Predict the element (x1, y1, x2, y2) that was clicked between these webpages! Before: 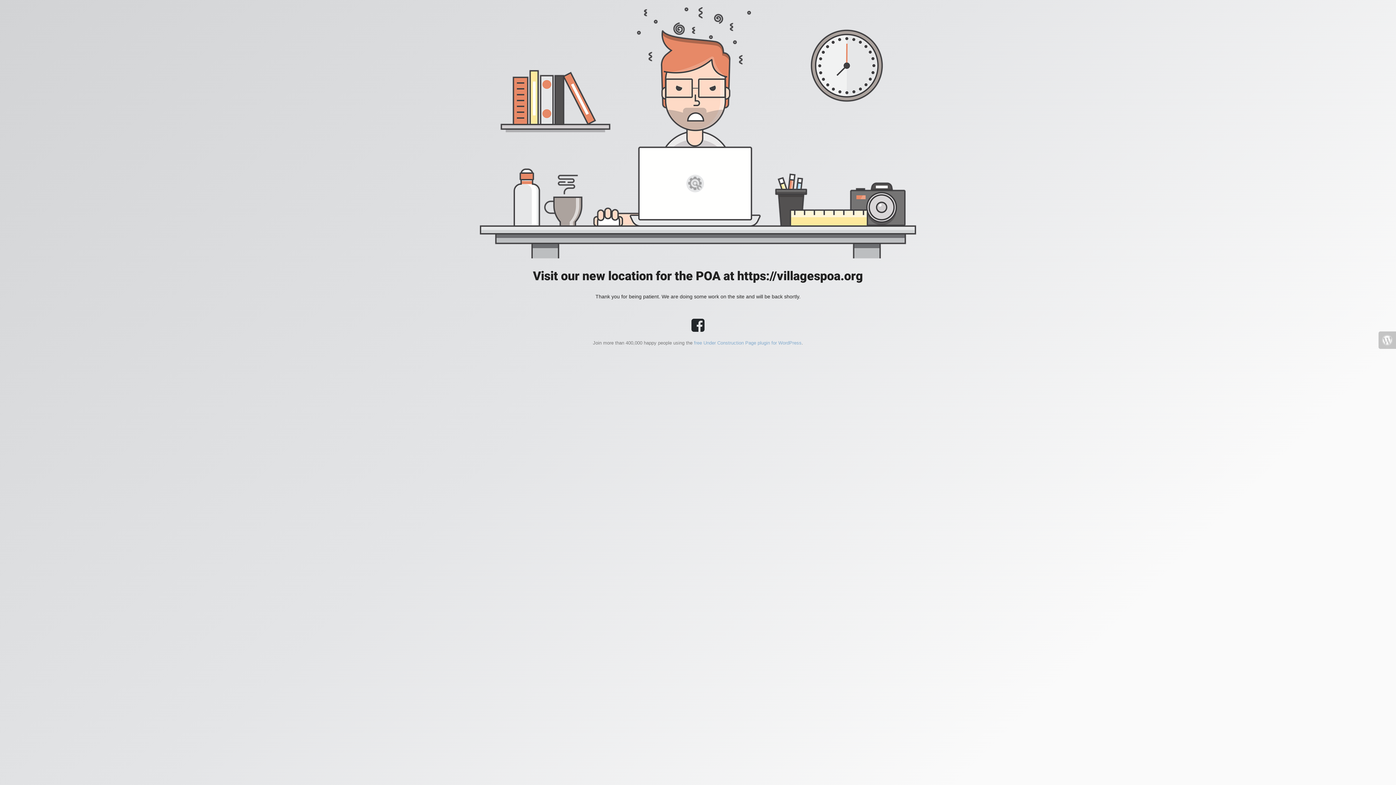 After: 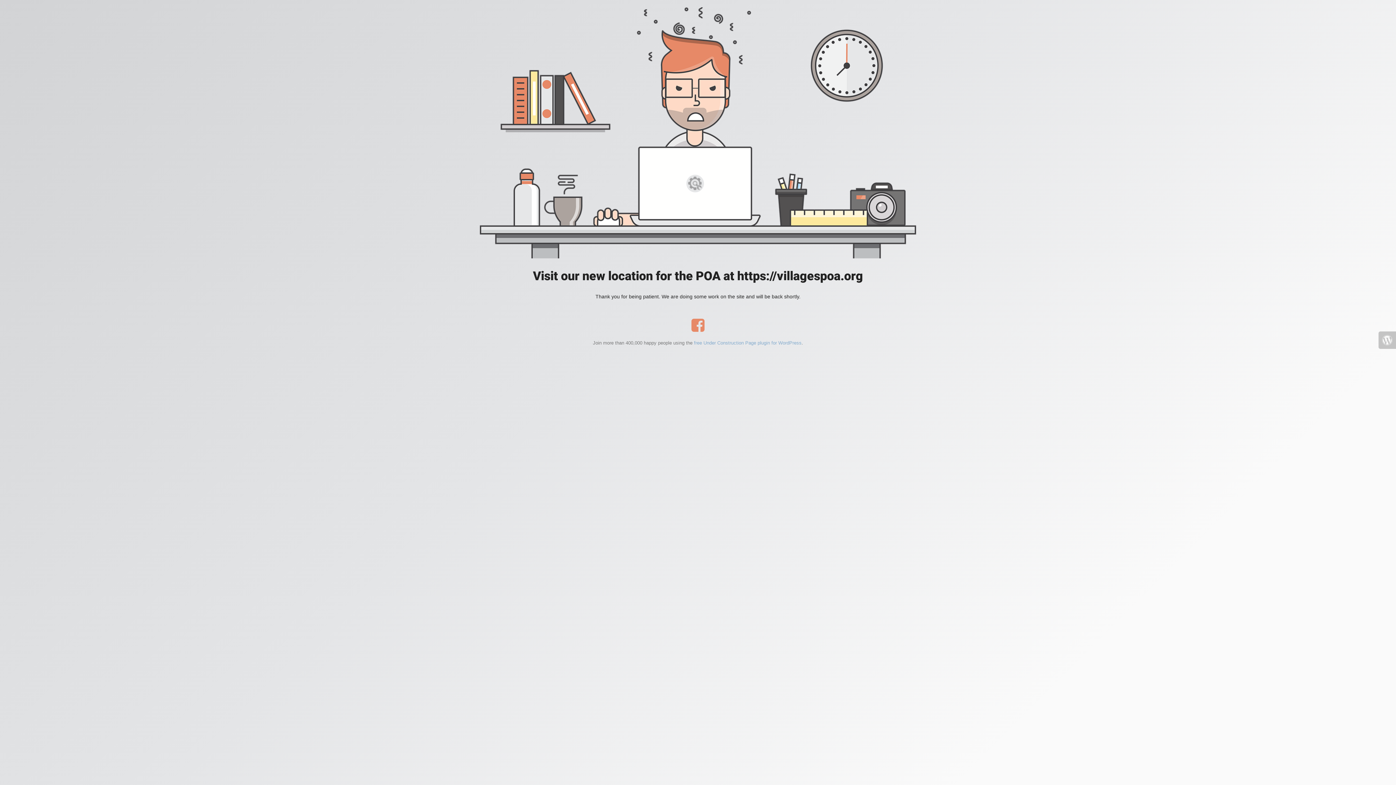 Action: bbox: (688, 326, 708, 332)